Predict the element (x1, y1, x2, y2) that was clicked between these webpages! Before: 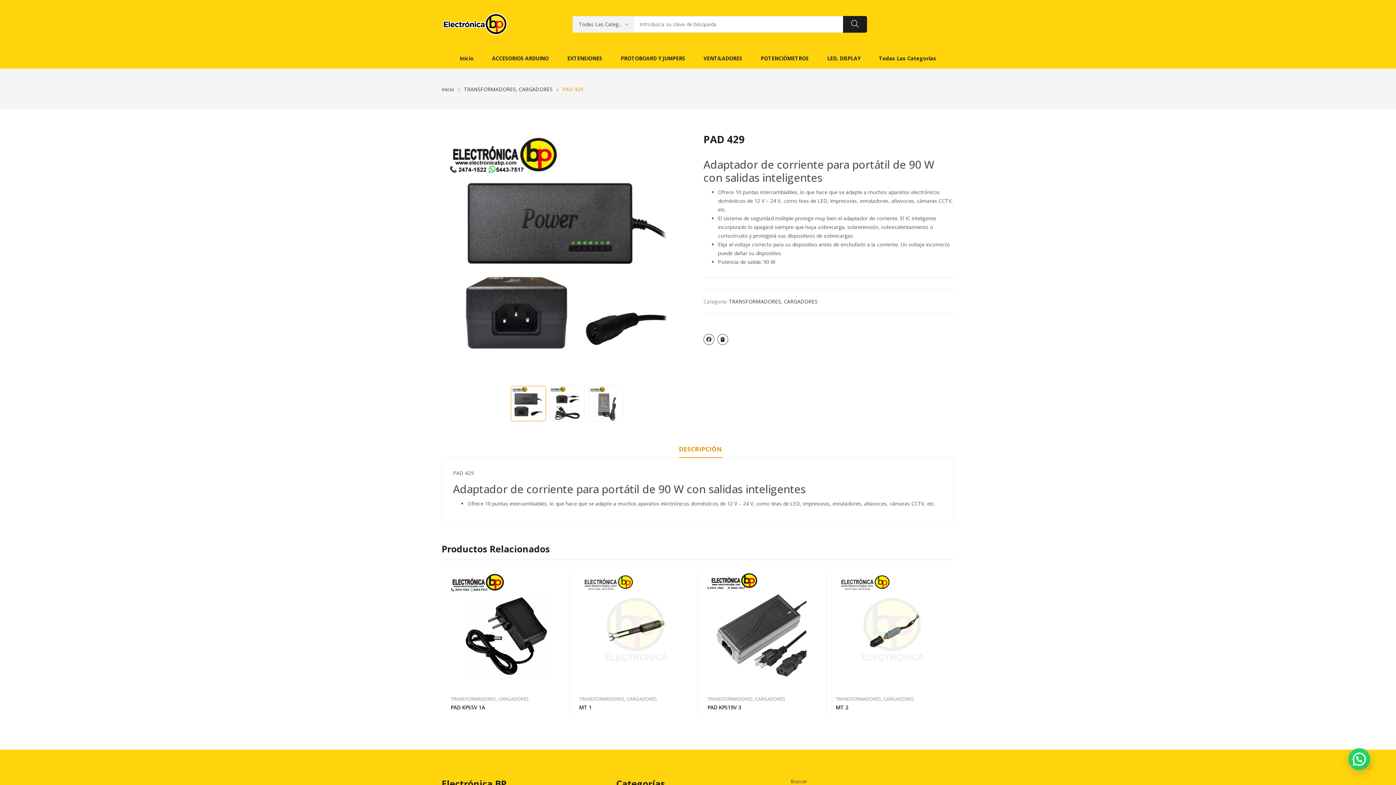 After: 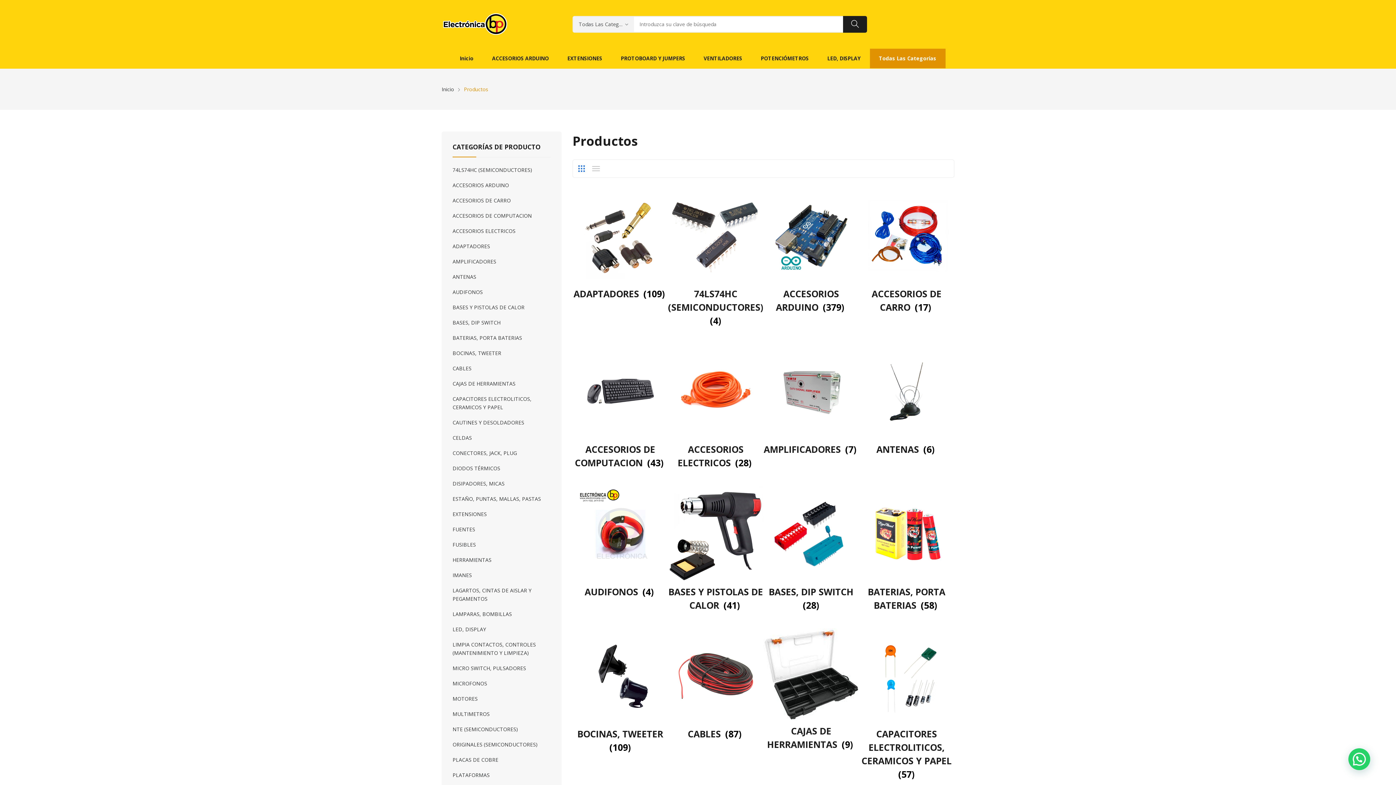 Action: bbox: (870, 48, 945, 68) label: Todas Las Categorías